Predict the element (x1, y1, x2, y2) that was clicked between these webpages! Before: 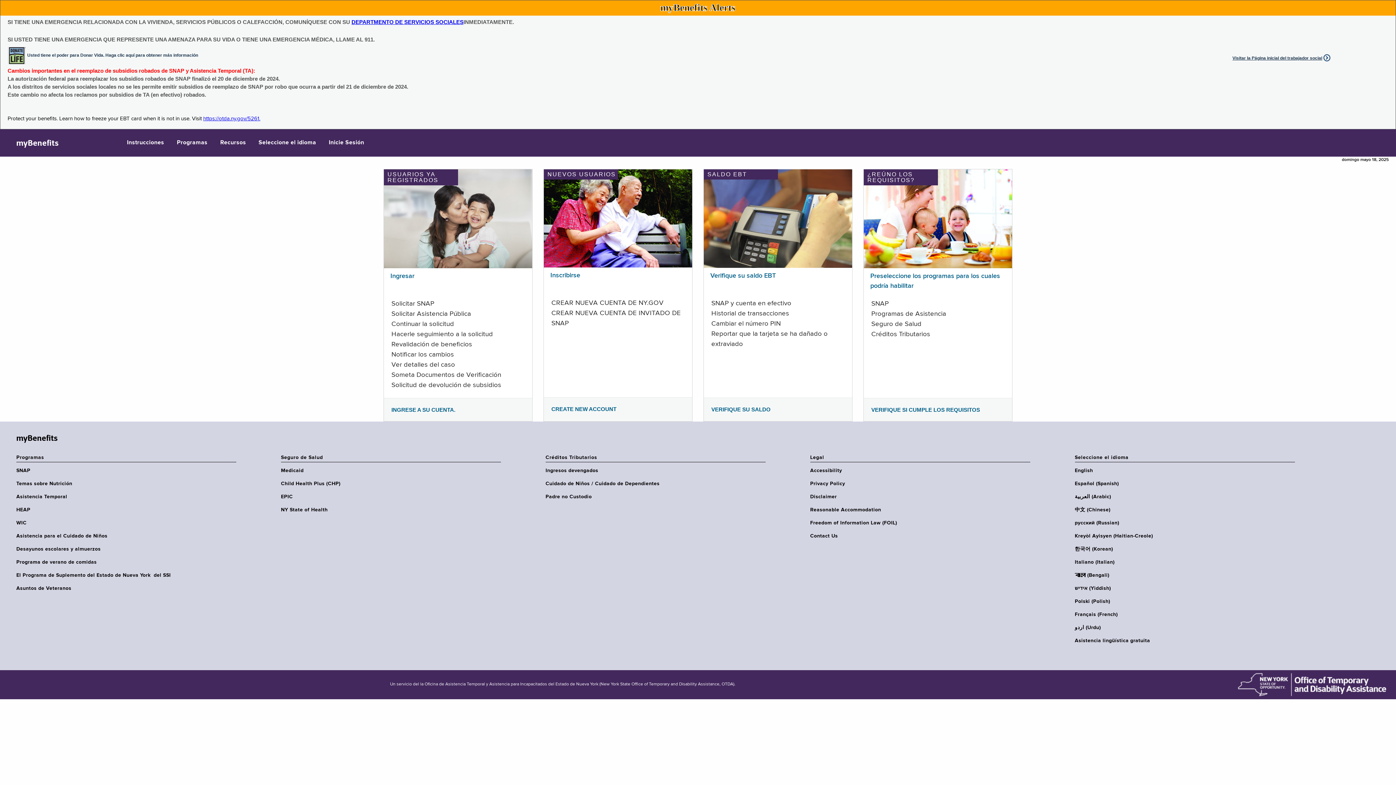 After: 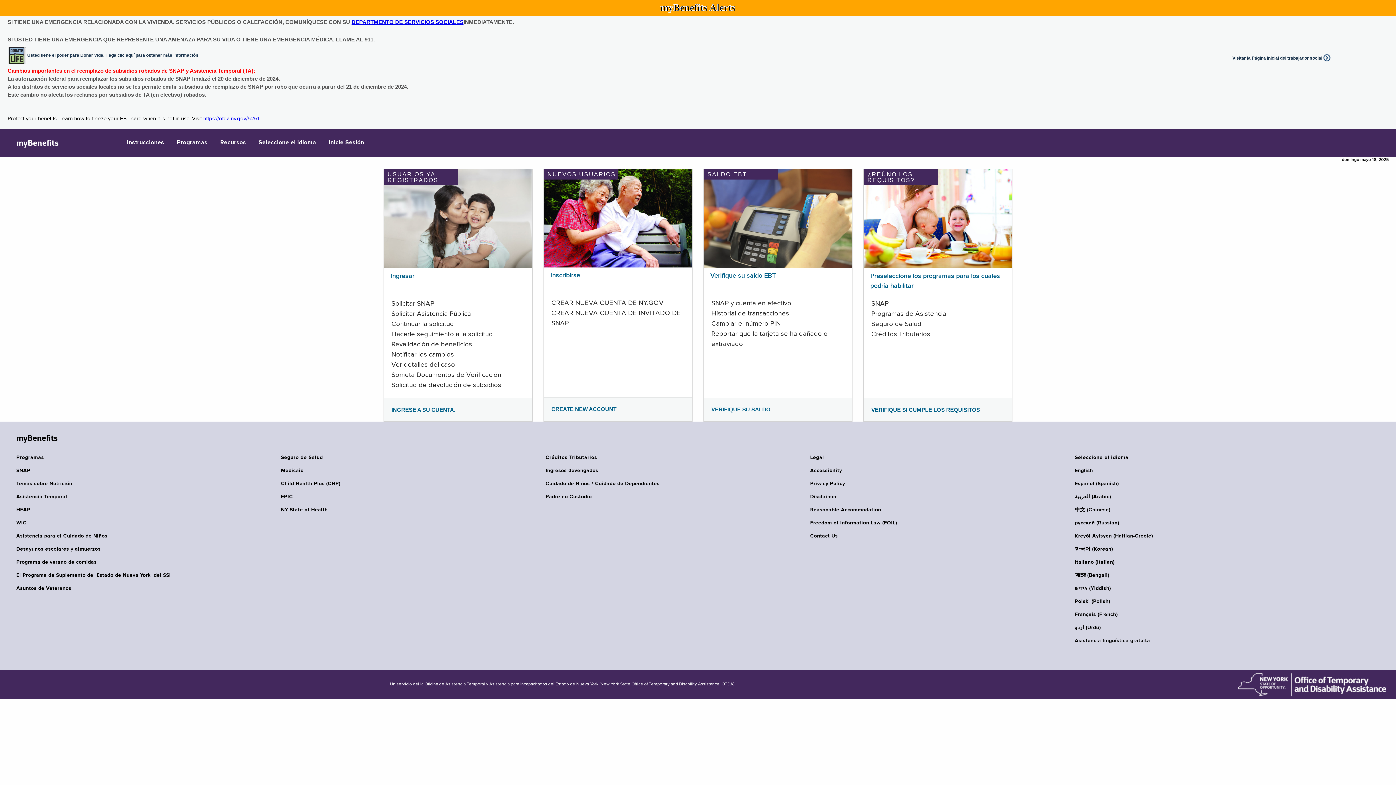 Action: bbox: (810, 493, 1035, 500) label: Disclaimer